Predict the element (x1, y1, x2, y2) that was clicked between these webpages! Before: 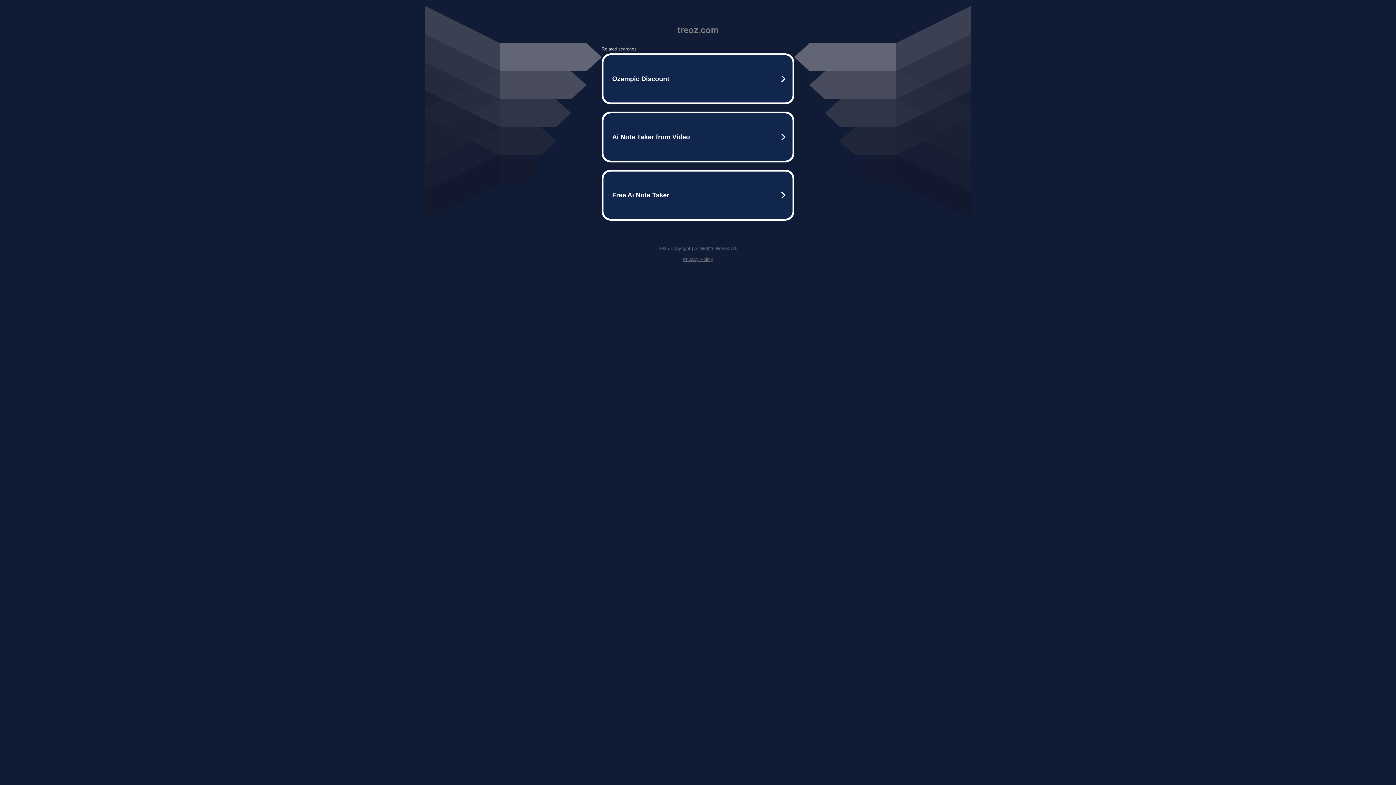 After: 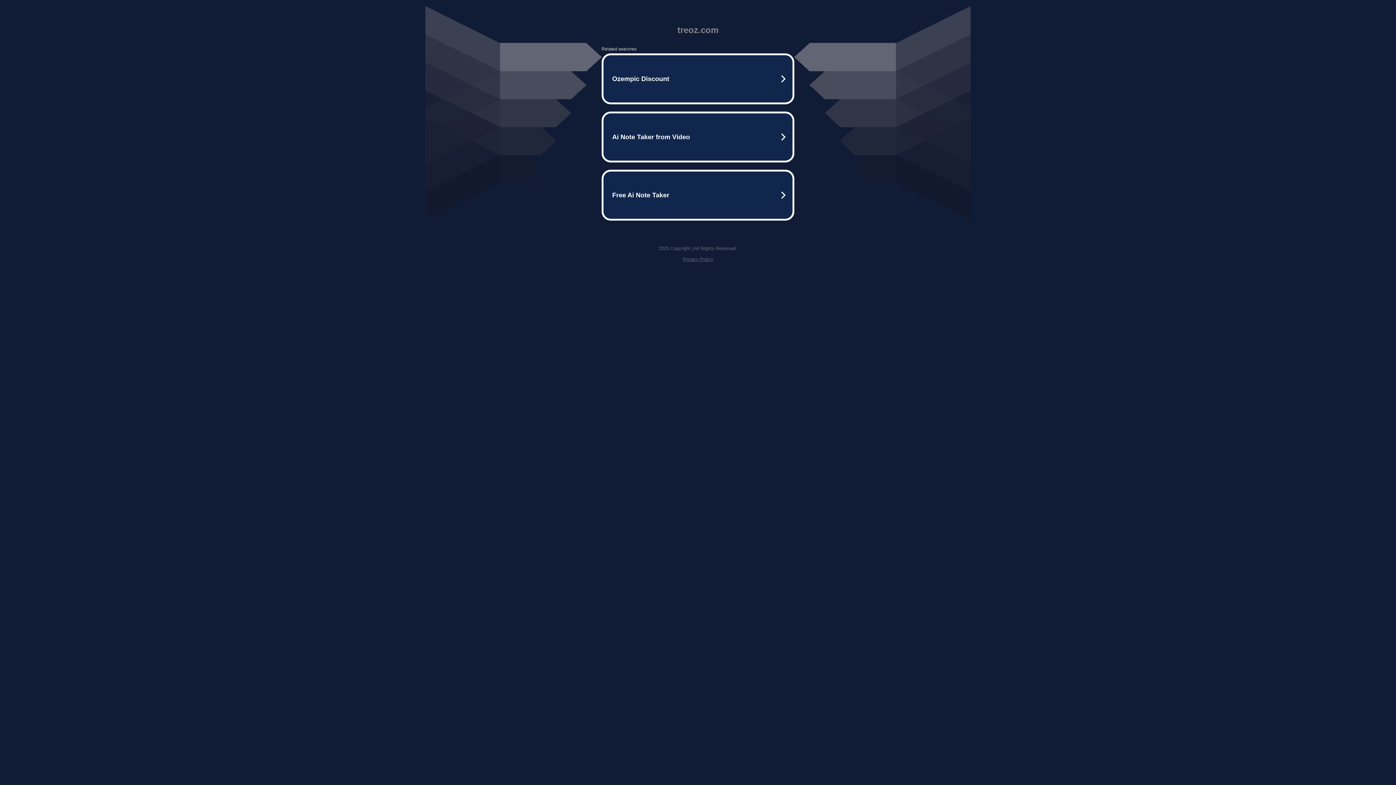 Action: bbox: (682, 256, 713, 262) label: Privacy Policy